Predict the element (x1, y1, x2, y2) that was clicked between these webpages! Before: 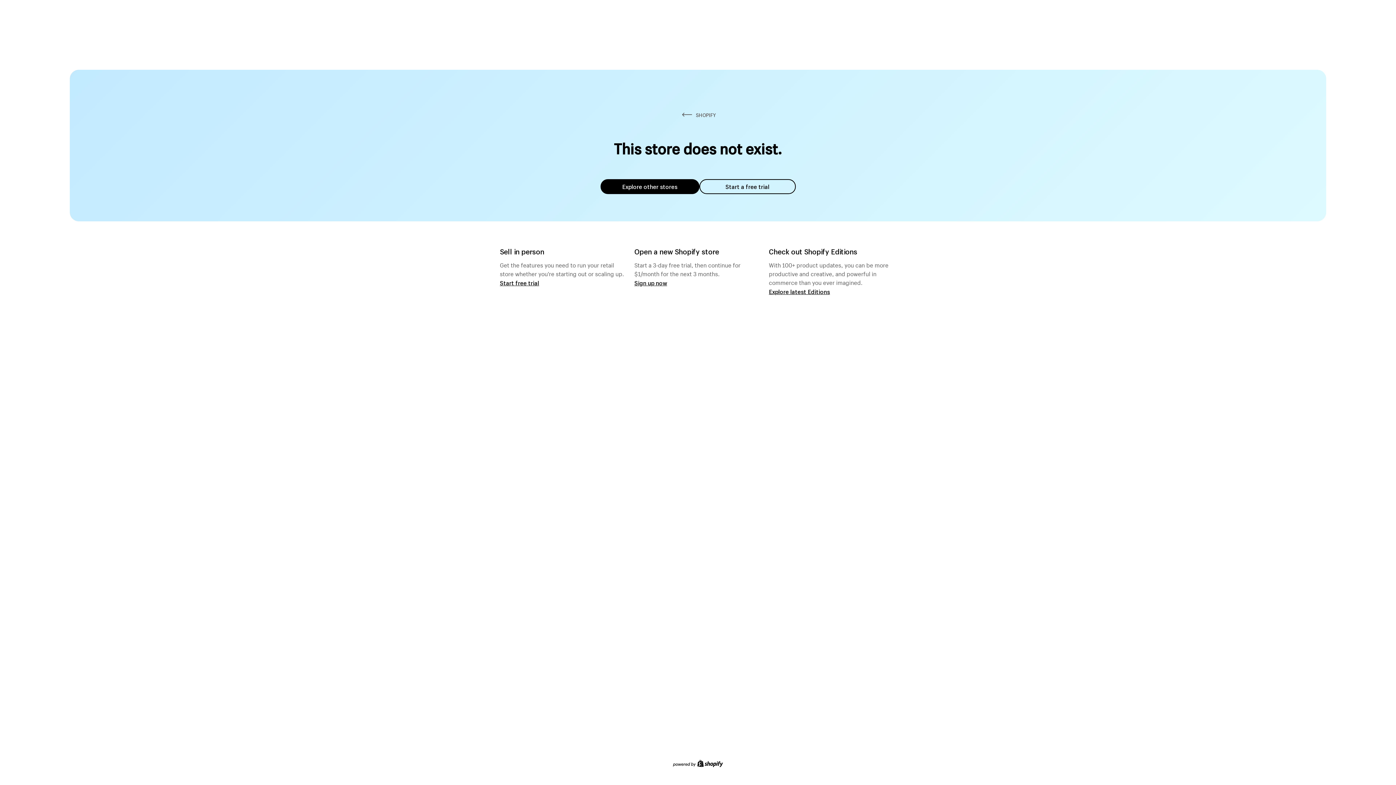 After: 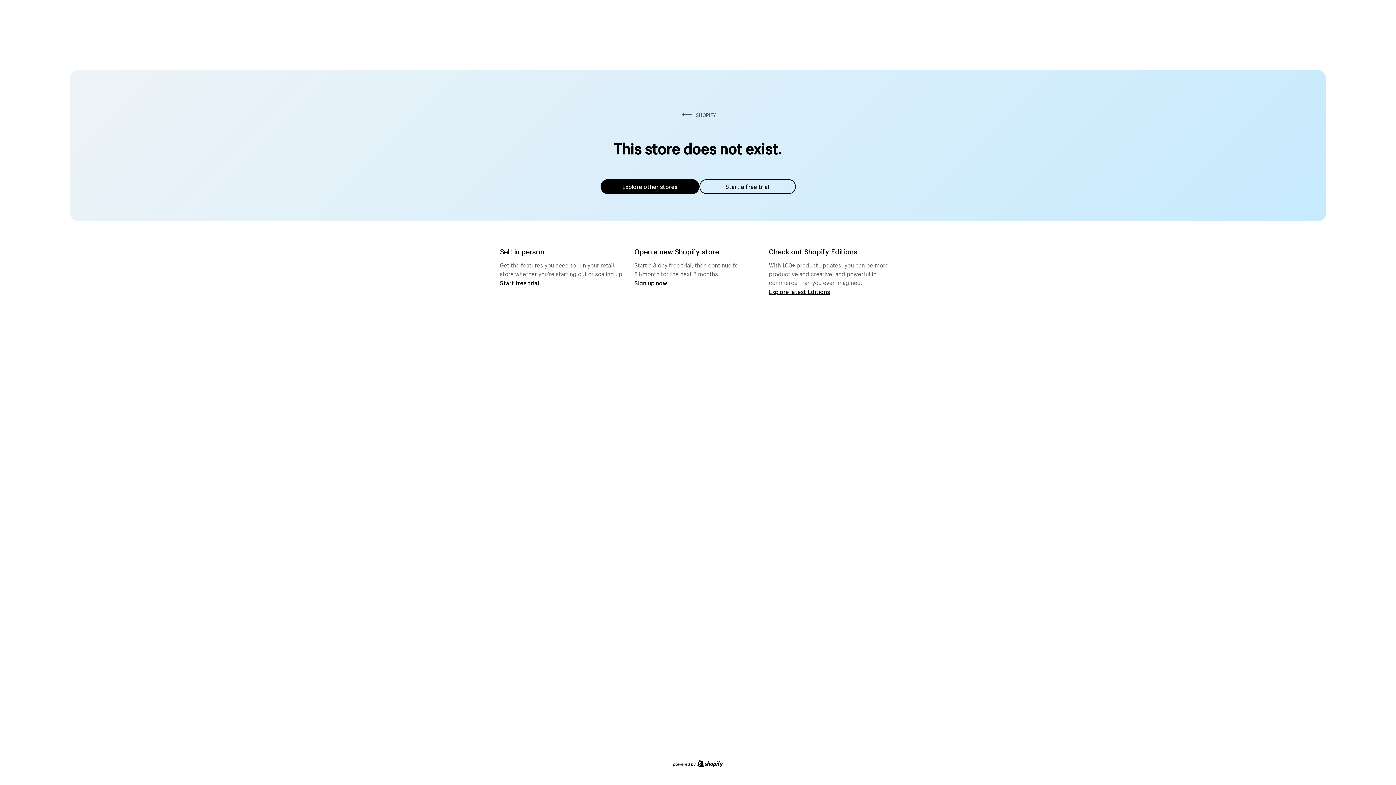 Action: label: Explore other stores bbox: (600, 179, 699, 194)